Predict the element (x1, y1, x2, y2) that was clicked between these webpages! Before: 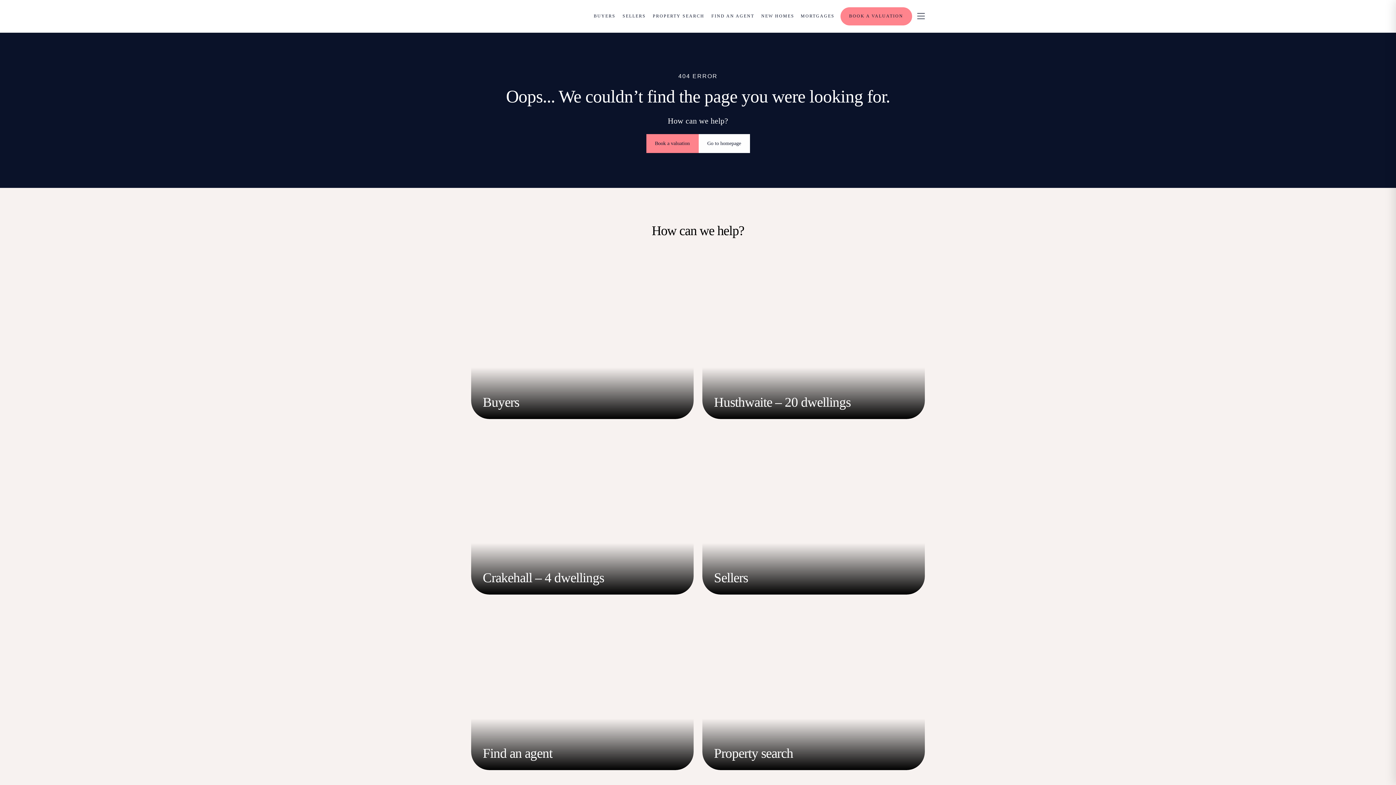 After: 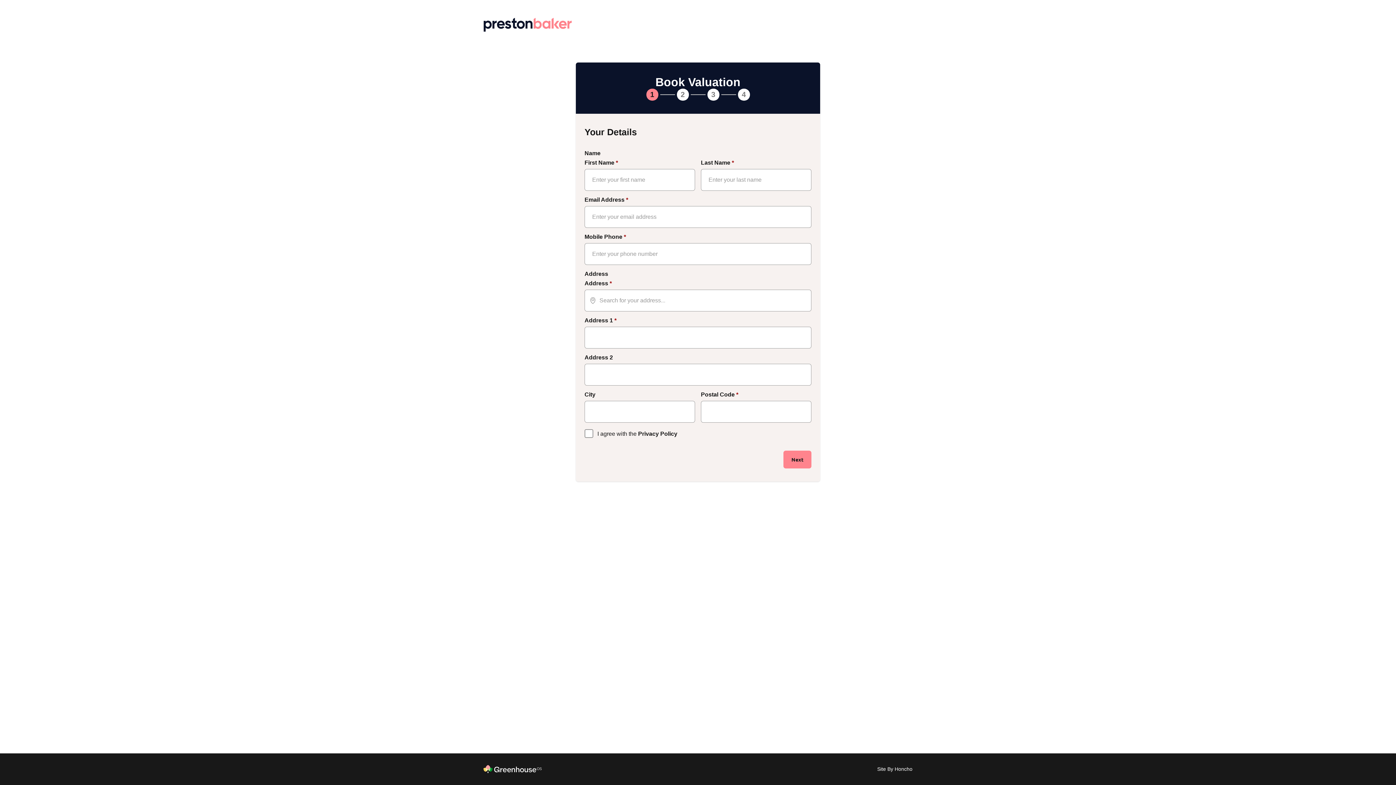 Action: label: Menu bbox: (840, 7, 912, 25)